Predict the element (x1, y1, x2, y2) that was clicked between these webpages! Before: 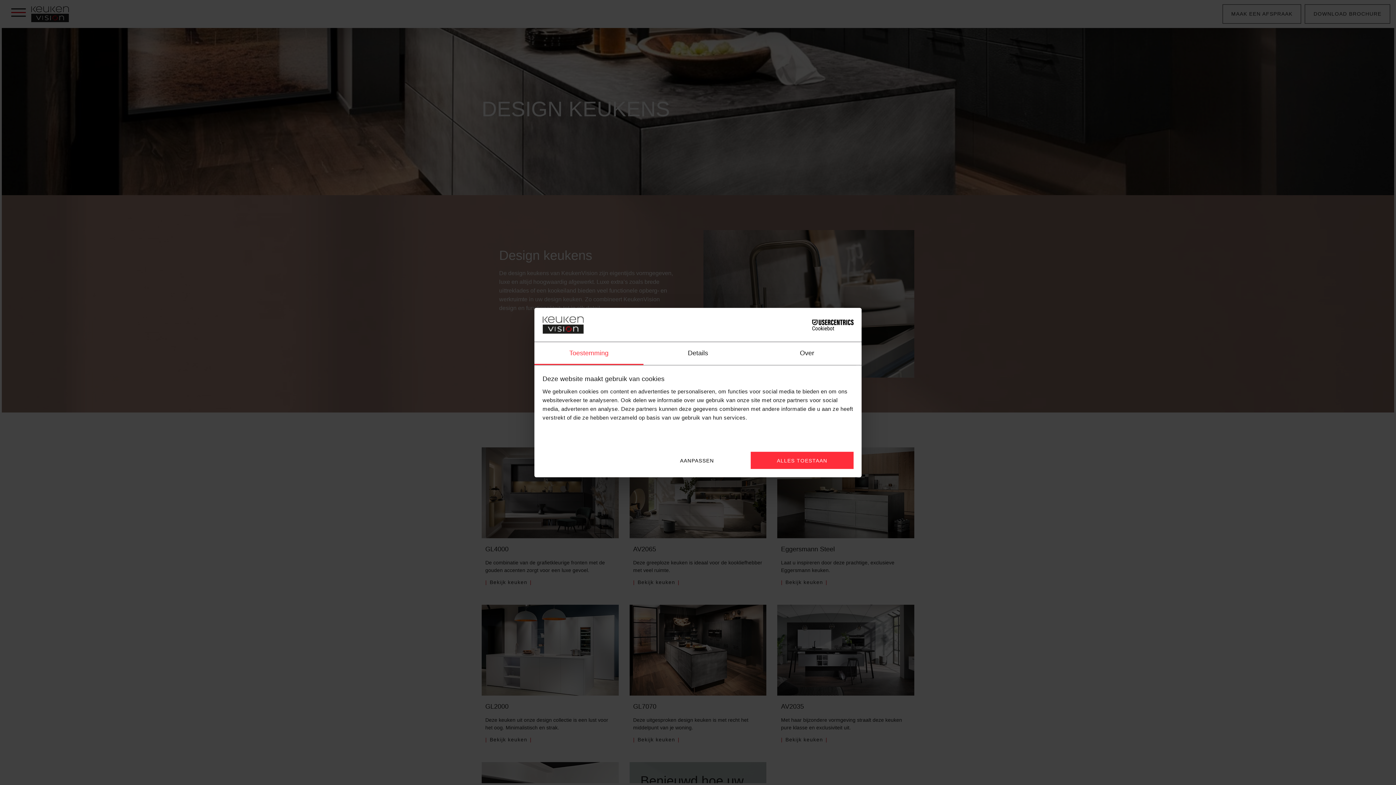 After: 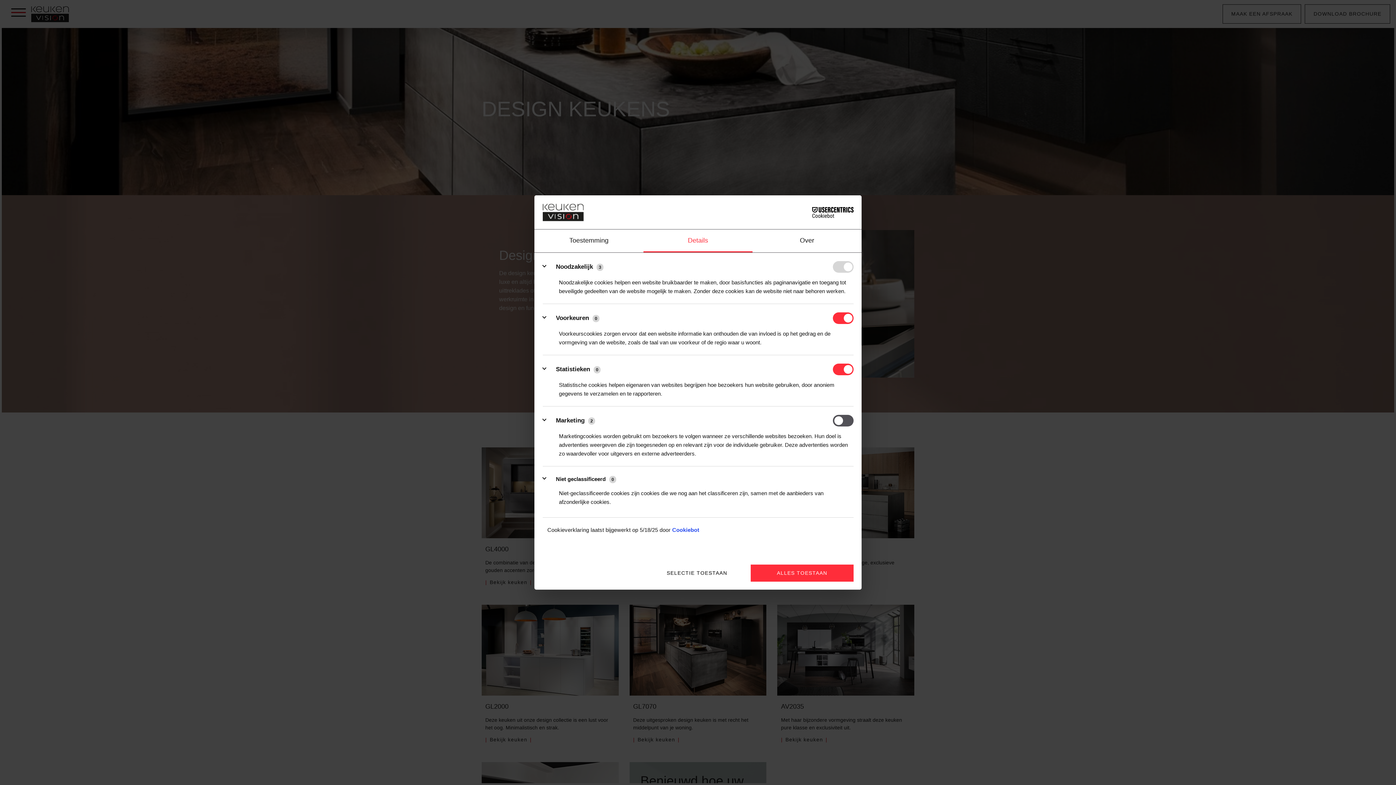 Action: bbox: (643, 342, 752, 365) label: Details